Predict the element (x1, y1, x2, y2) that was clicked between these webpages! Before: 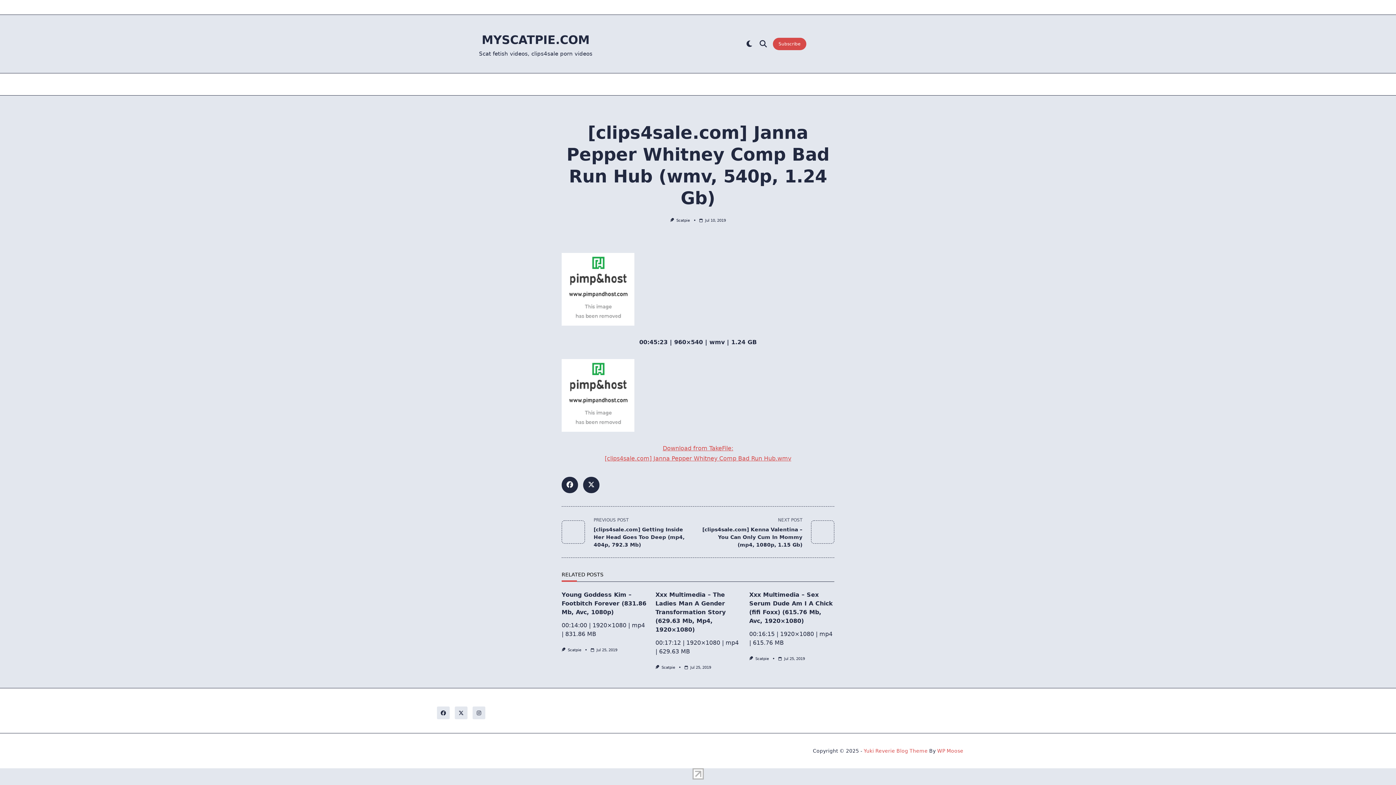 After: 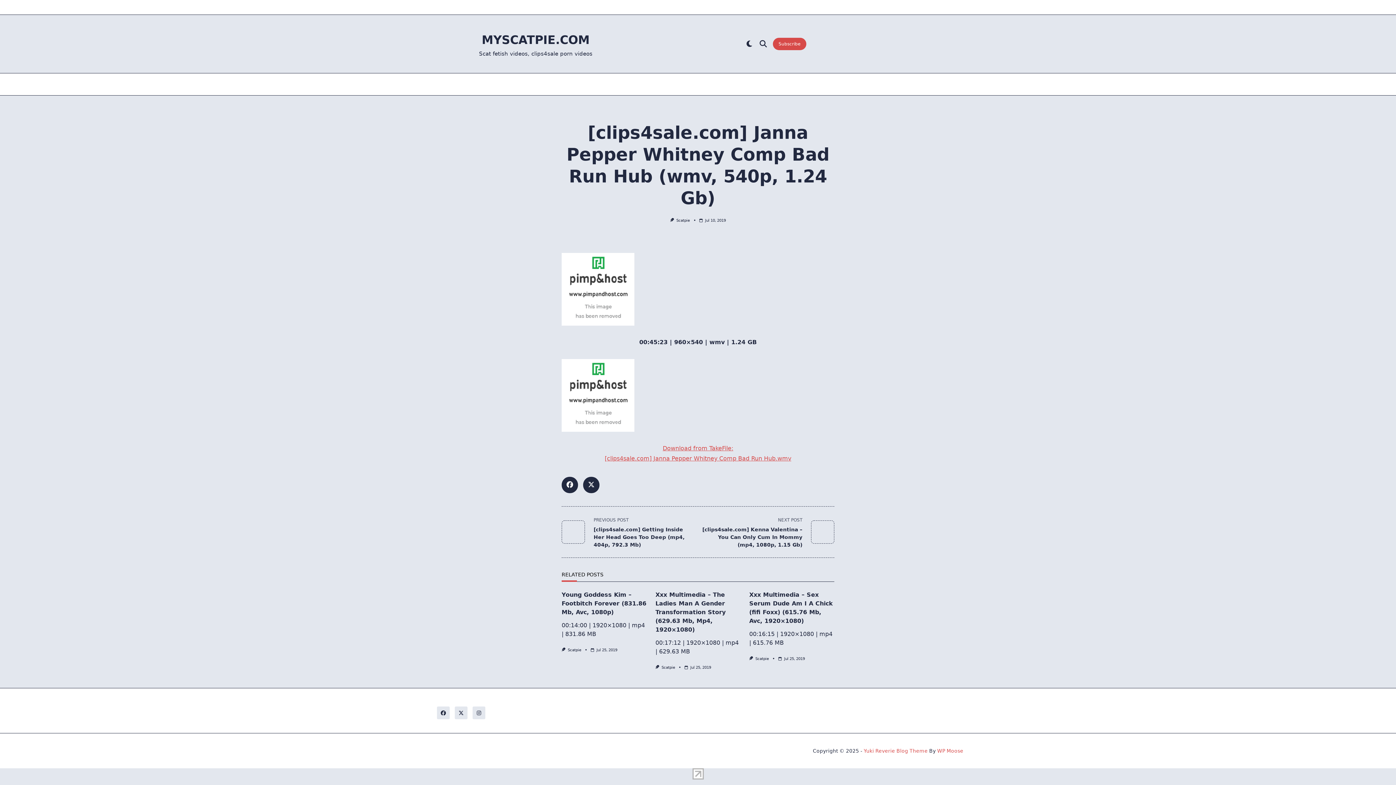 Action: bbox: (0, 768, 1396, 780)